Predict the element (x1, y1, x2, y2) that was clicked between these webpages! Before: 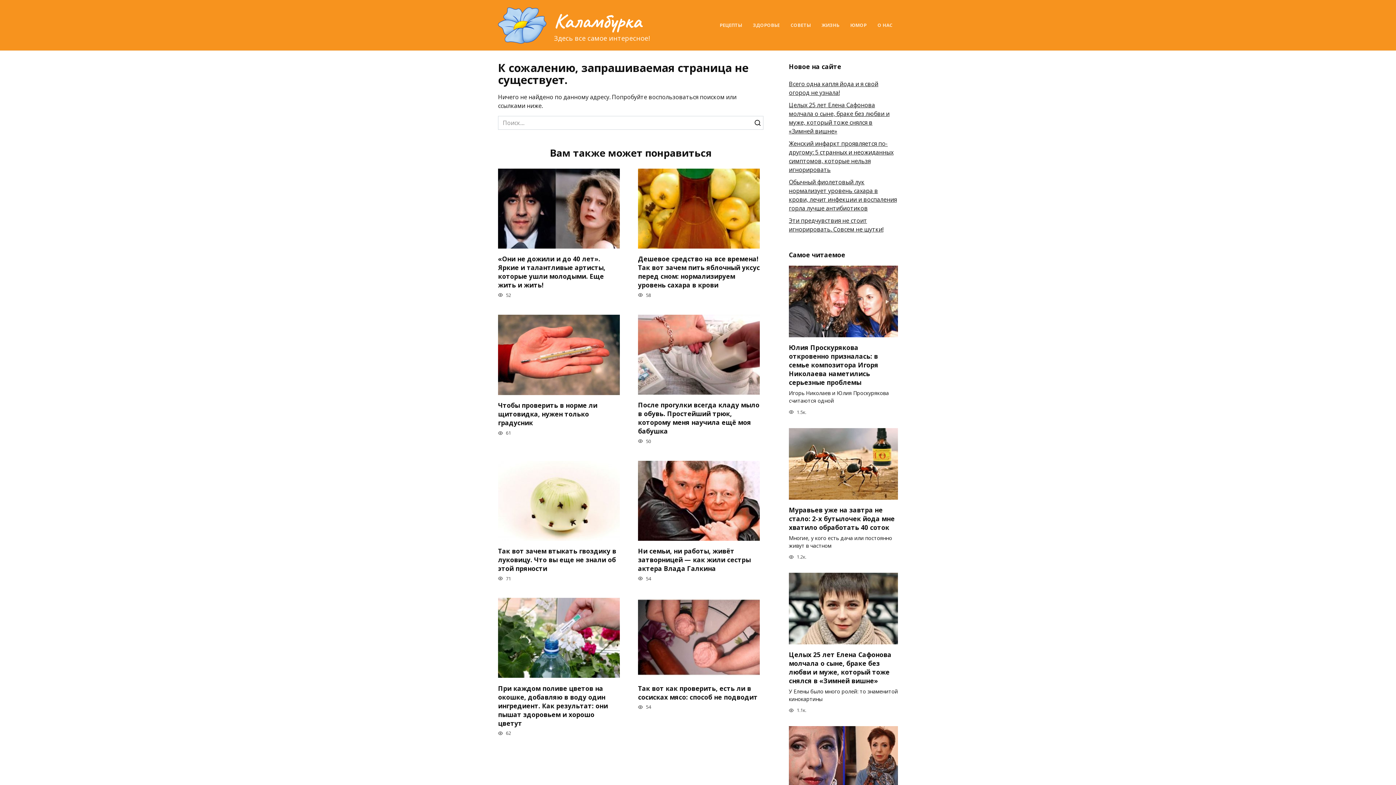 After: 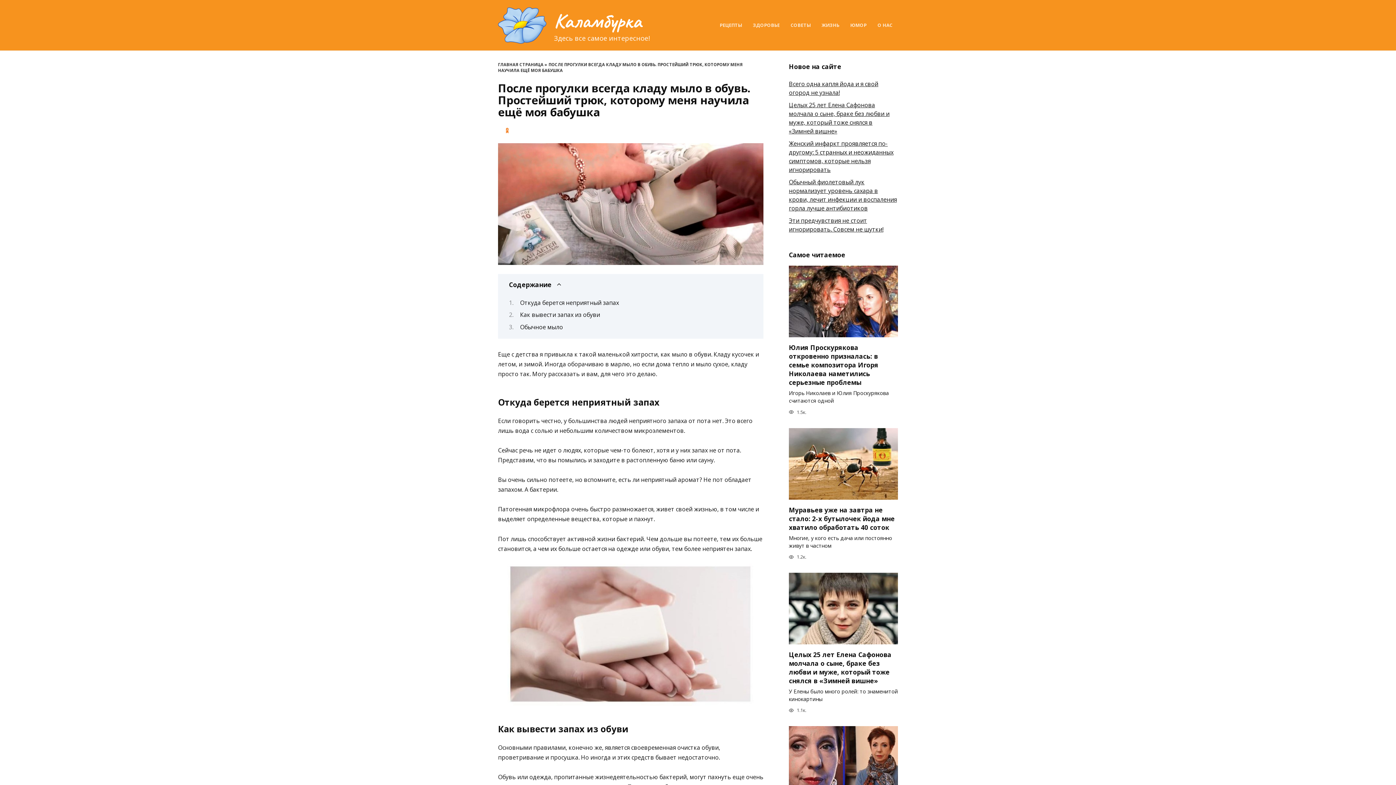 Action: bbox: (638, 399, 759, 436) label: После прогулки всегда кладу мыло в обувь. Простейший трюк, которому меня научила ещё моя бабушка